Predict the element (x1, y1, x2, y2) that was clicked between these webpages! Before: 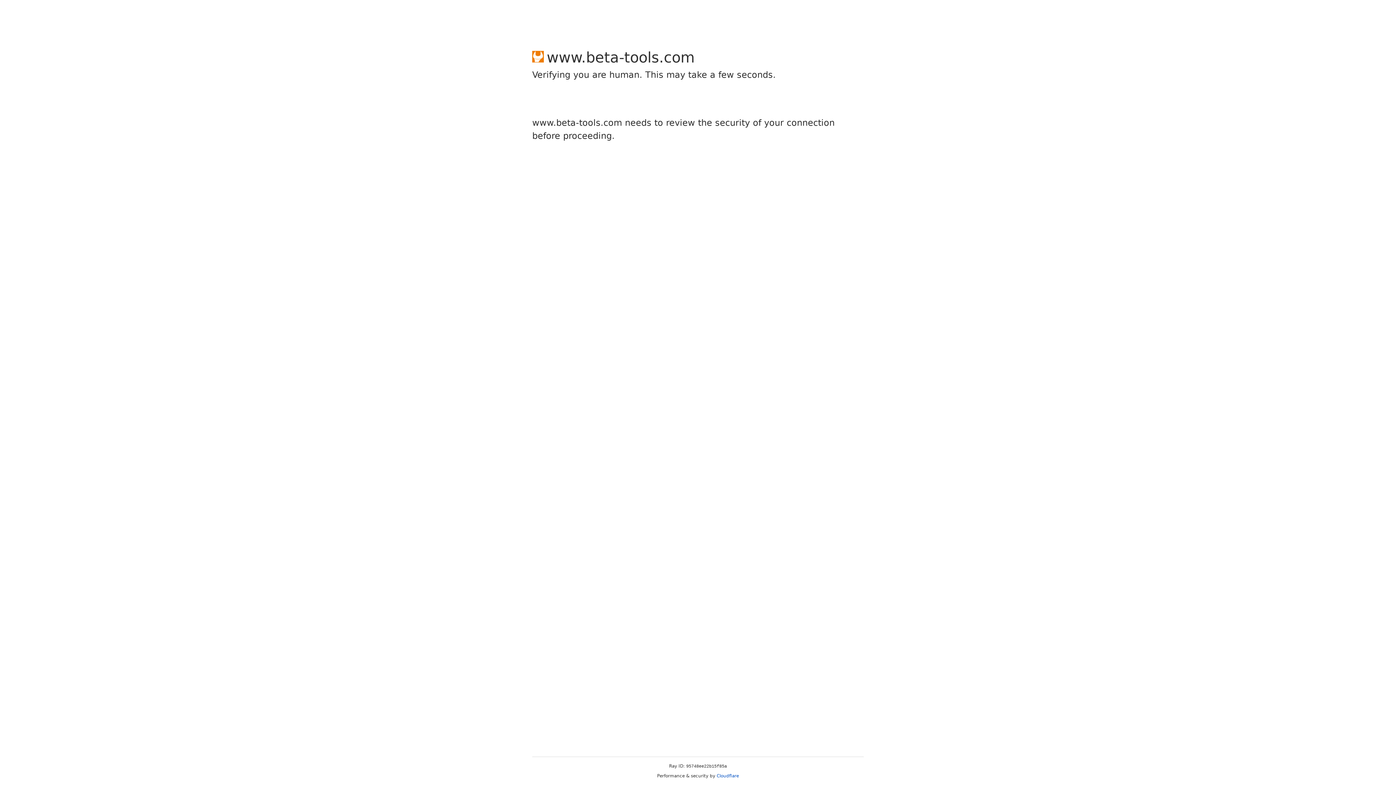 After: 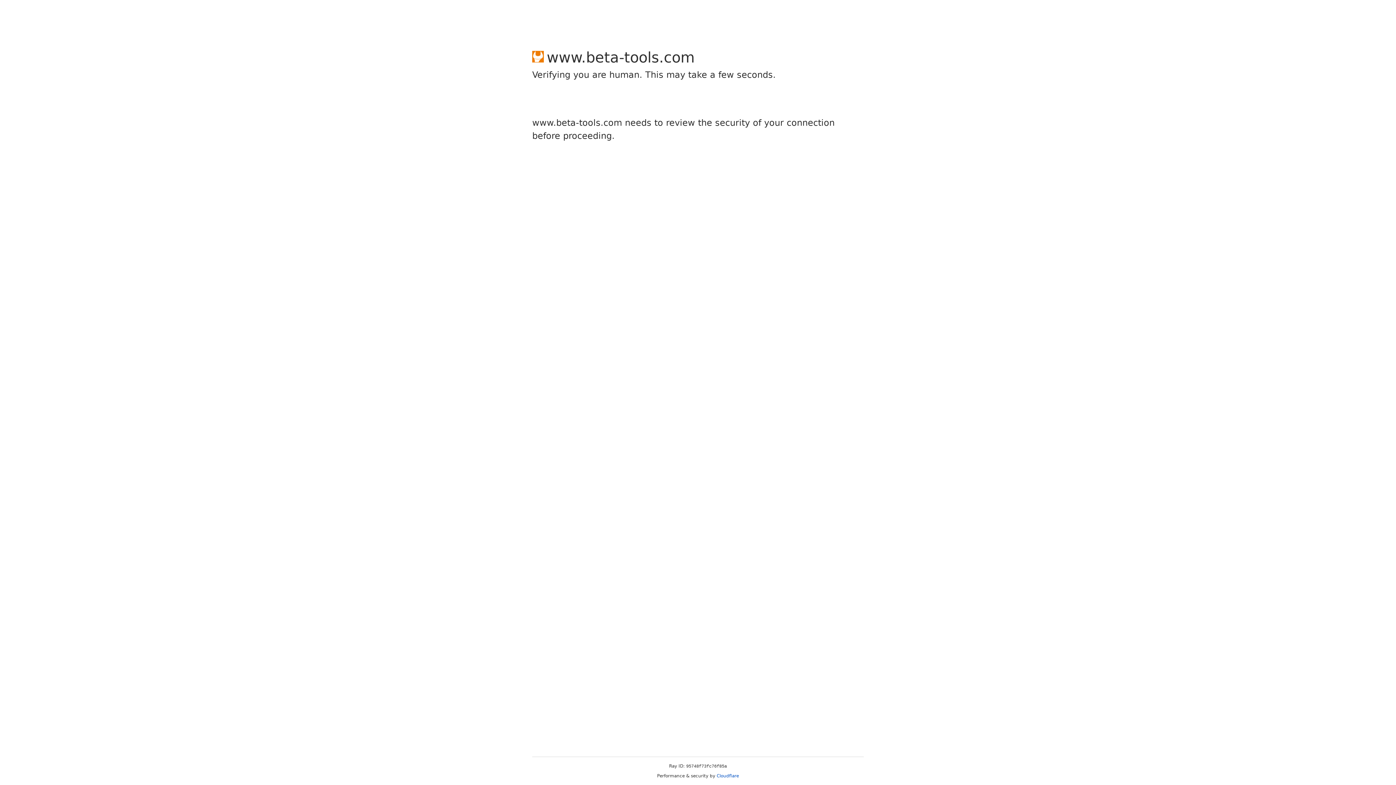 Action: bbox: (716, 773, 739, 778) label: Cloudflare